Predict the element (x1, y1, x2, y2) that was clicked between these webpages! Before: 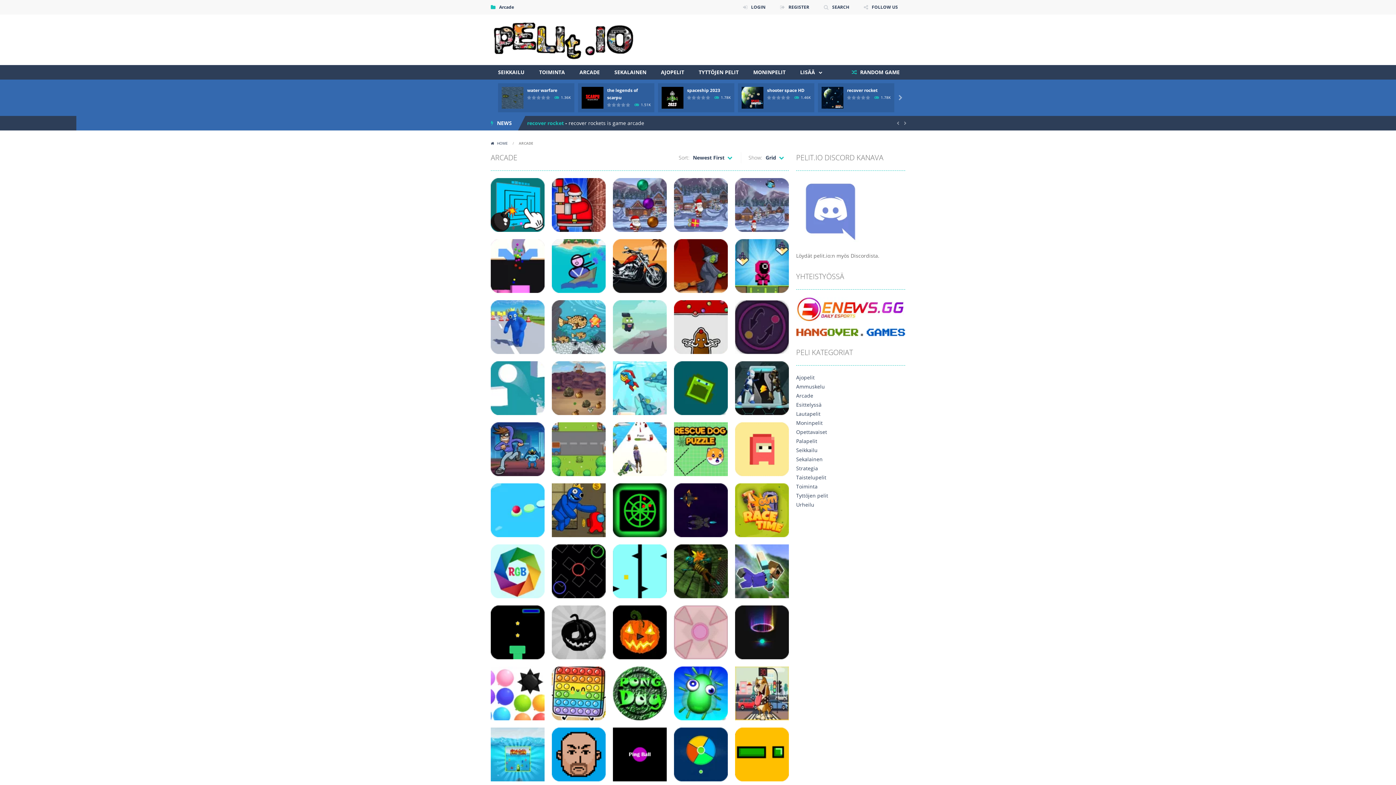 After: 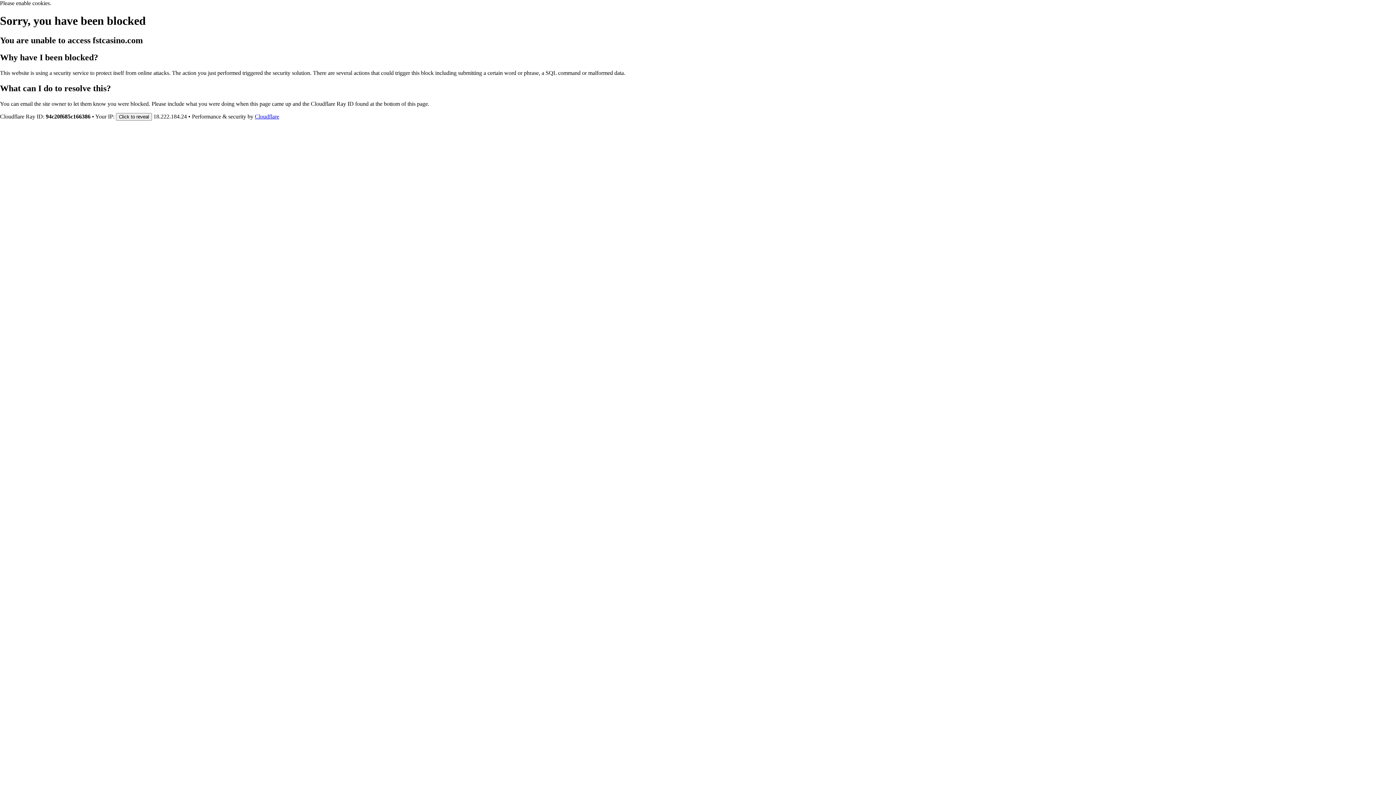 Action: bbox: (796, 305, 905, 312)